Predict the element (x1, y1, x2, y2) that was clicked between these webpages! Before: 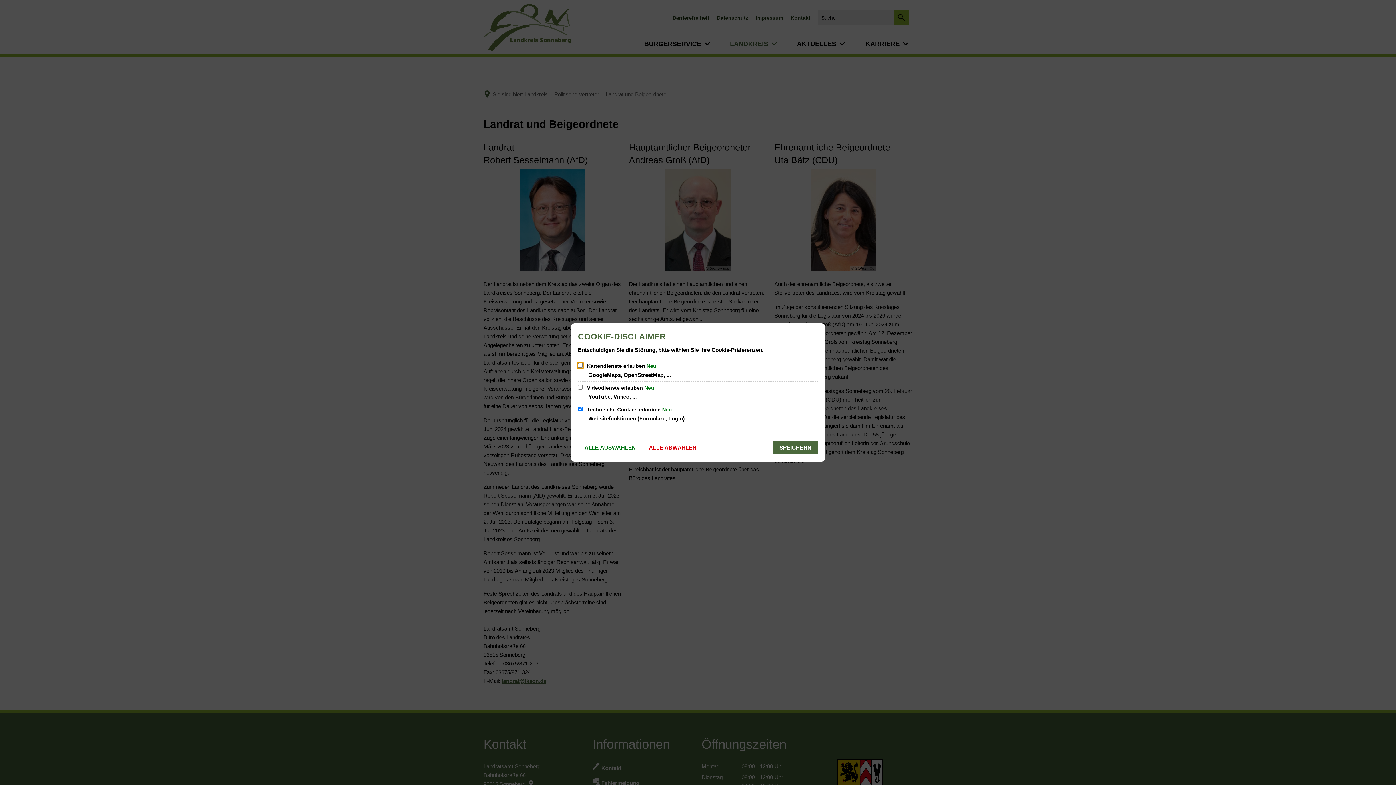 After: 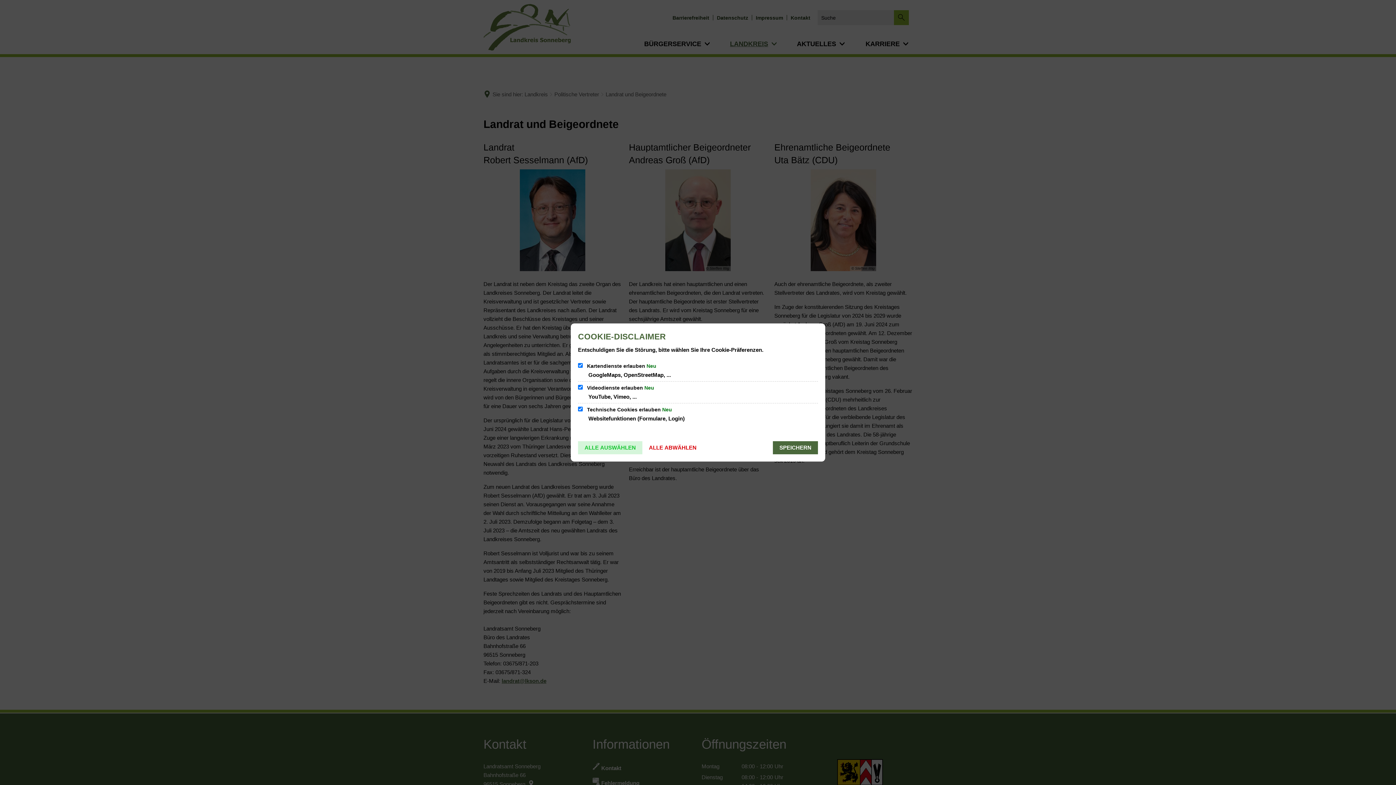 Action: label: ALLE AUSWÄHLEN bbox: (578, 441, 642, 454)